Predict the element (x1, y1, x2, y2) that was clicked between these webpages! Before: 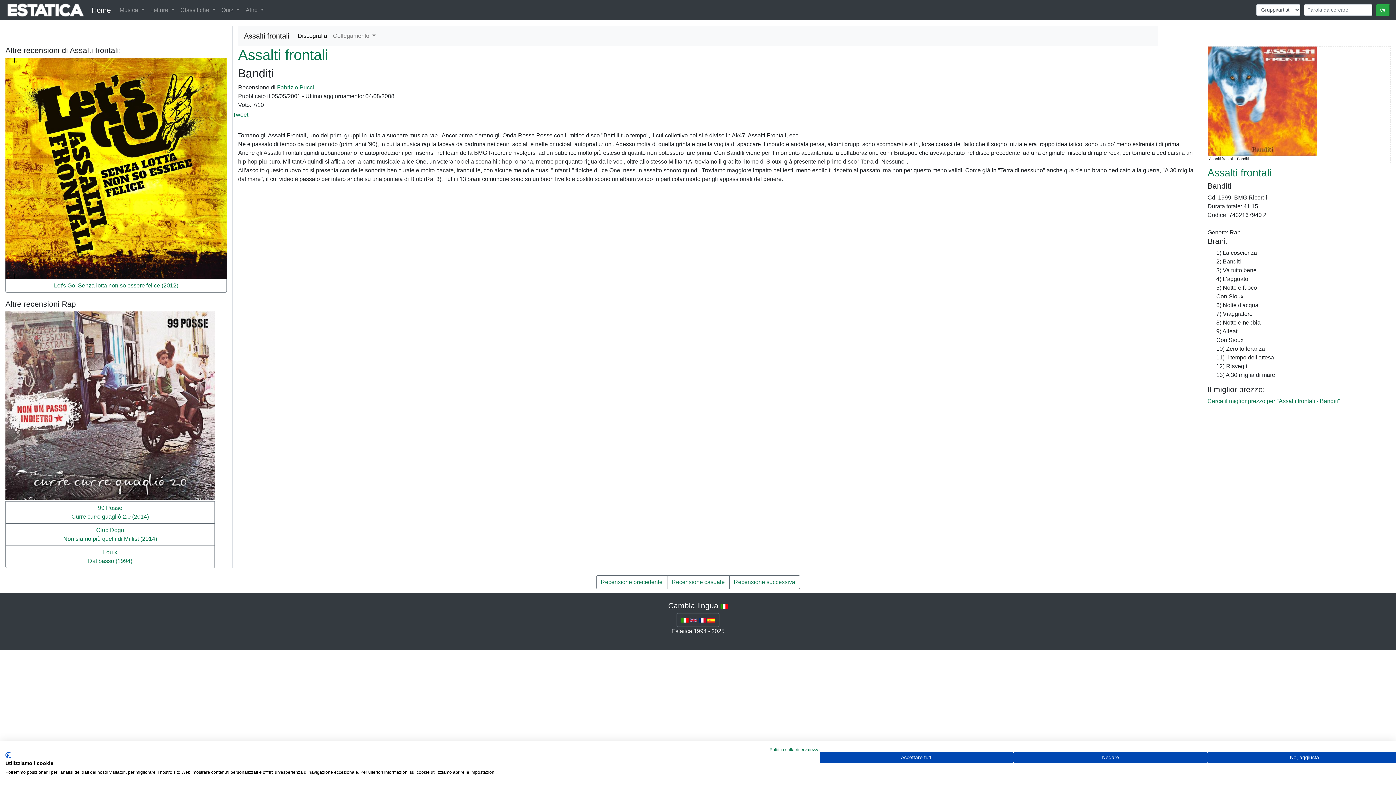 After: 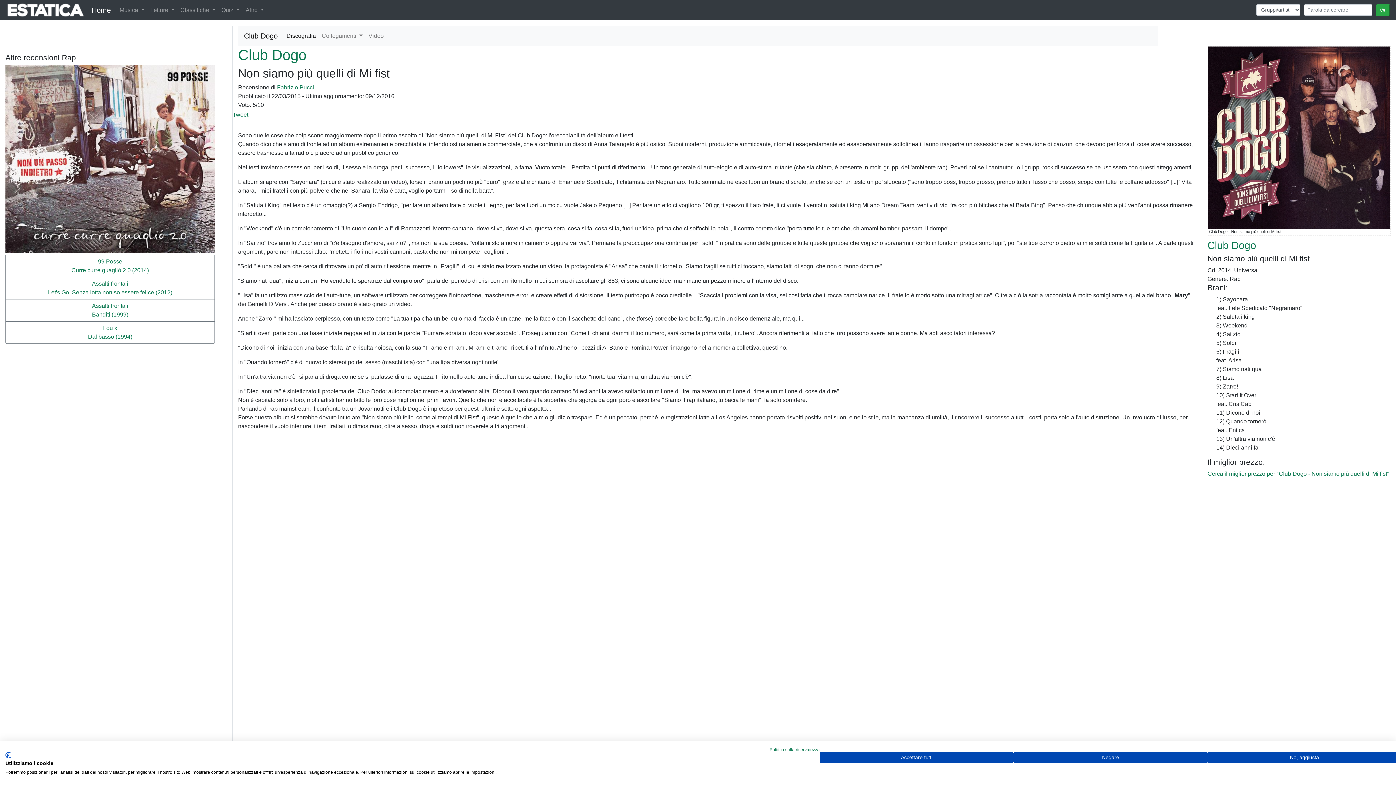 Action: label: Club Dogo
Non siamo più quelli di Mi fist (2014) bbox: (5, 523, 214, 546)